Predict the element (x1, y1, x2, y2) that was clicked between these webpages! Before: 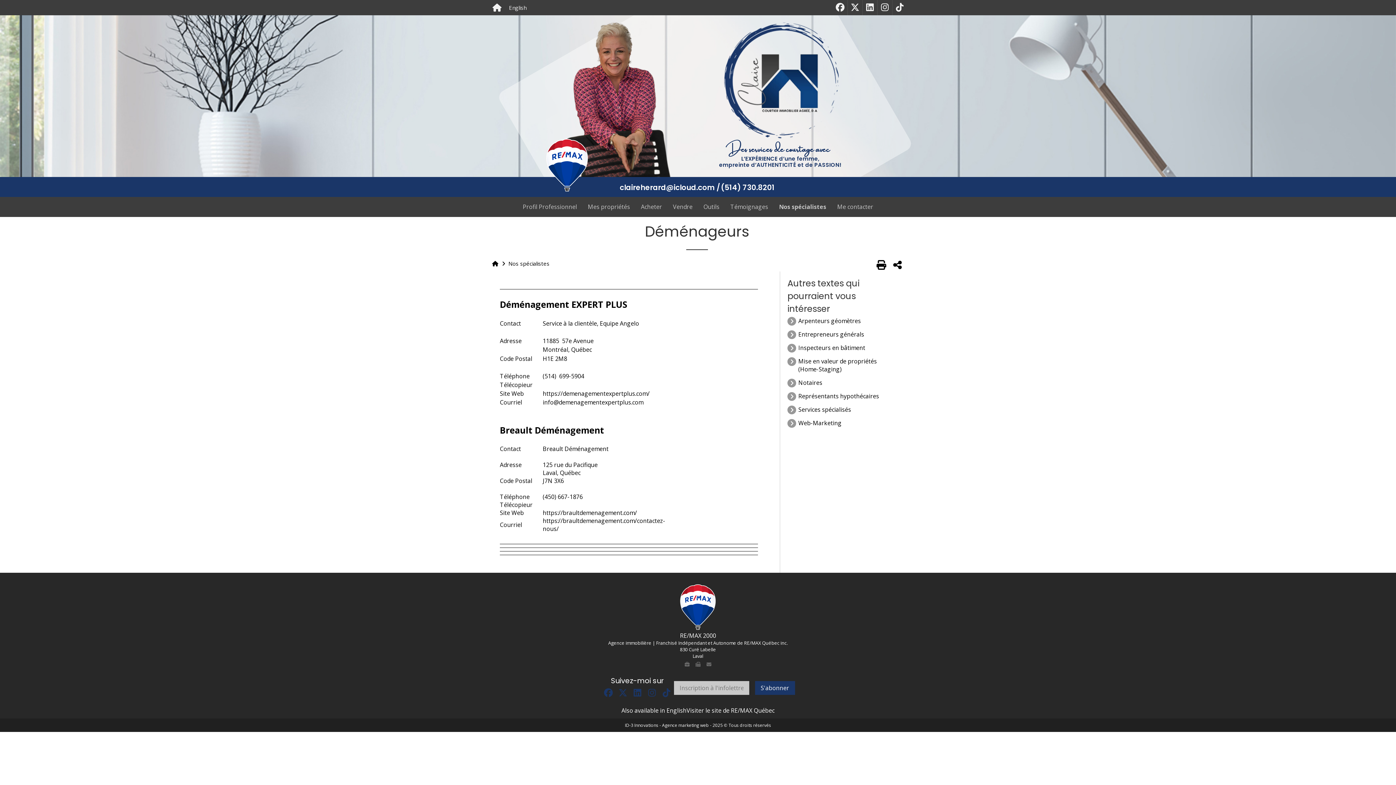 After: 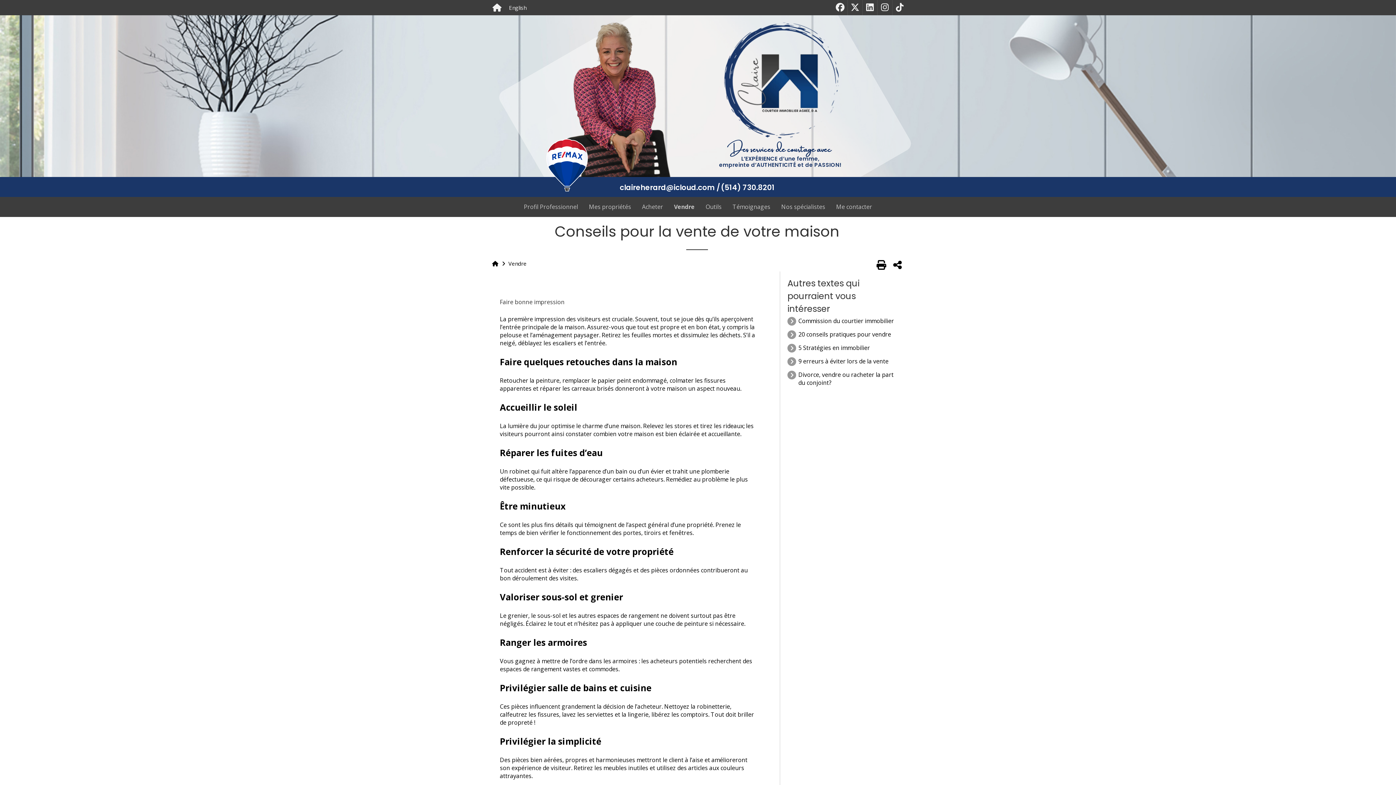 Action: label: Vendre bbox: (673, 197, 692, 217)